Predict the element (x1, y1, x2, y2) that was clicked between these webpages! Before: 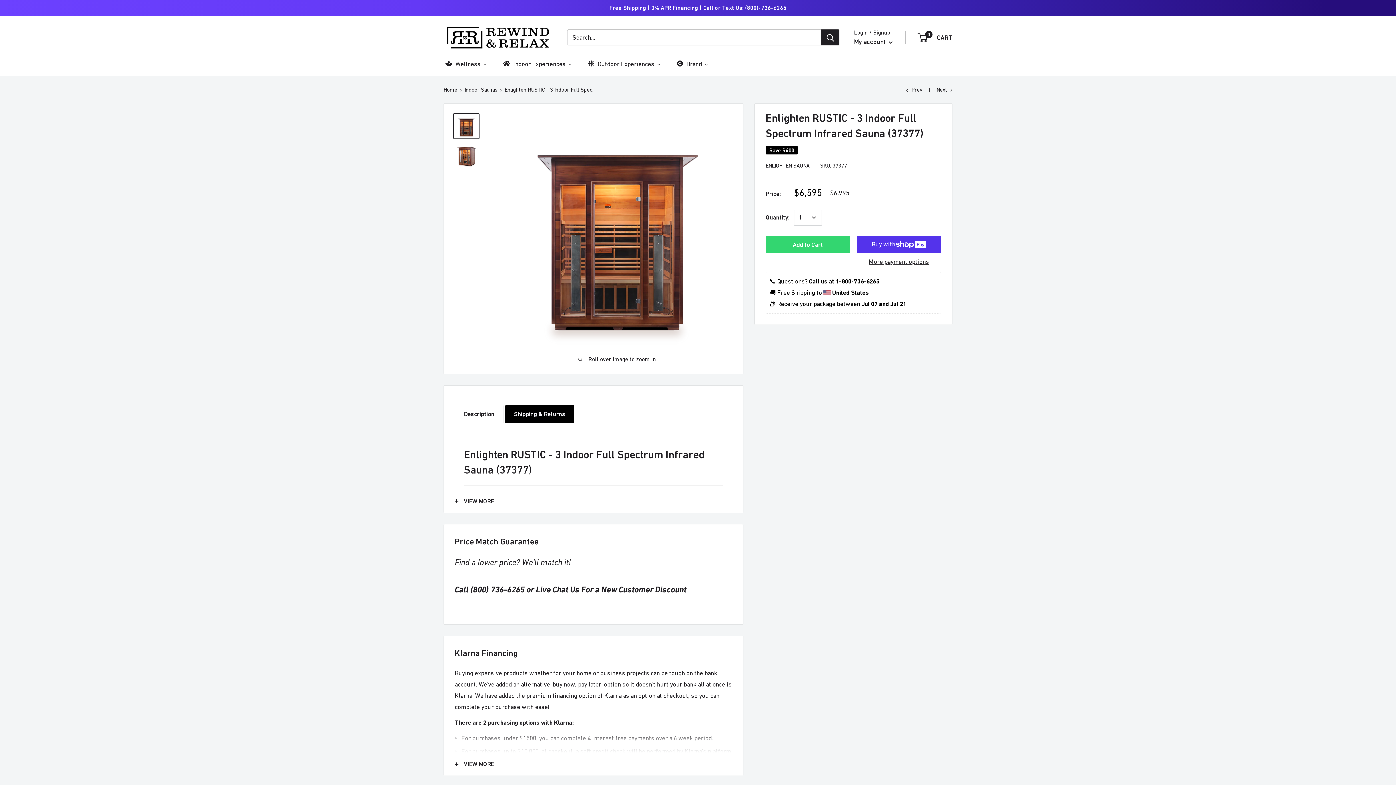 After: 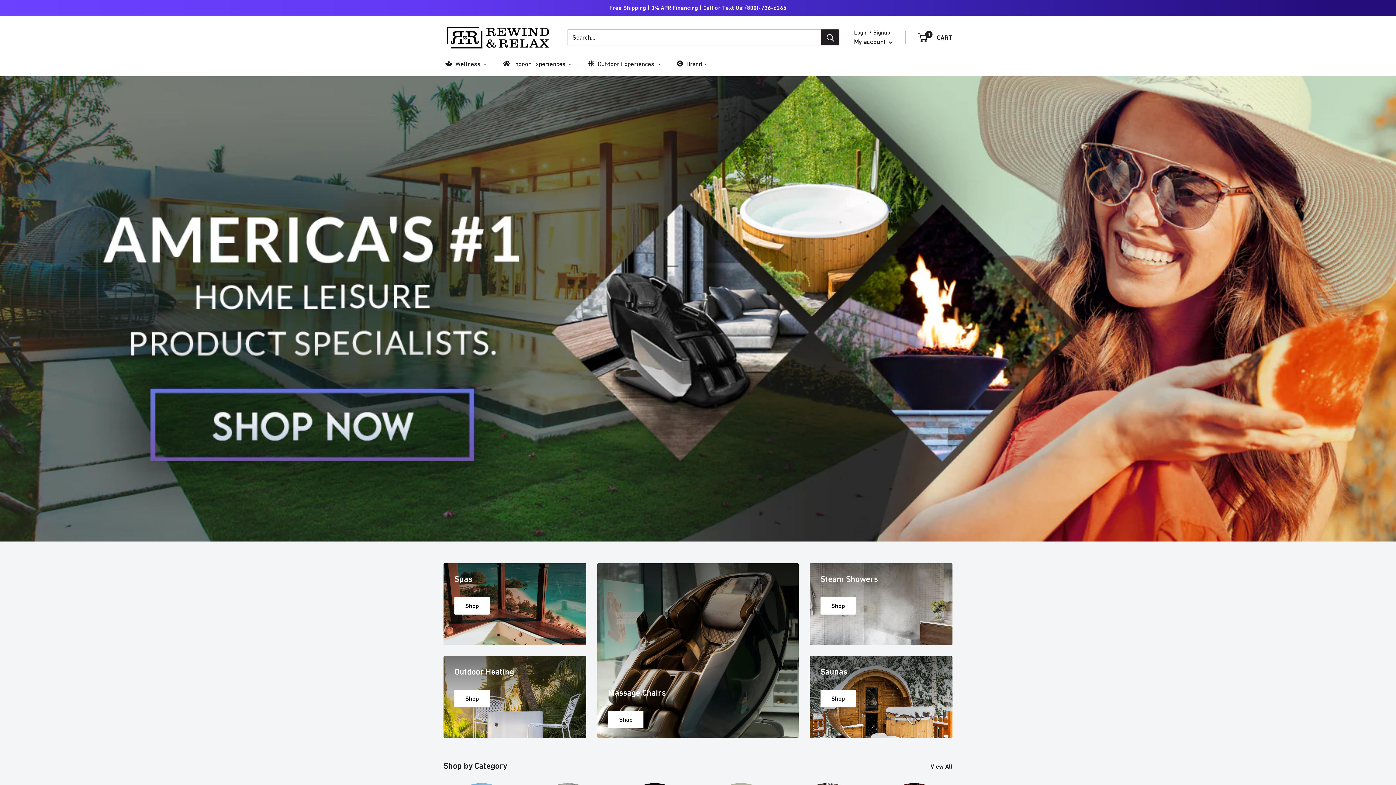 Action: bbox: (443, 23, 552, 51)